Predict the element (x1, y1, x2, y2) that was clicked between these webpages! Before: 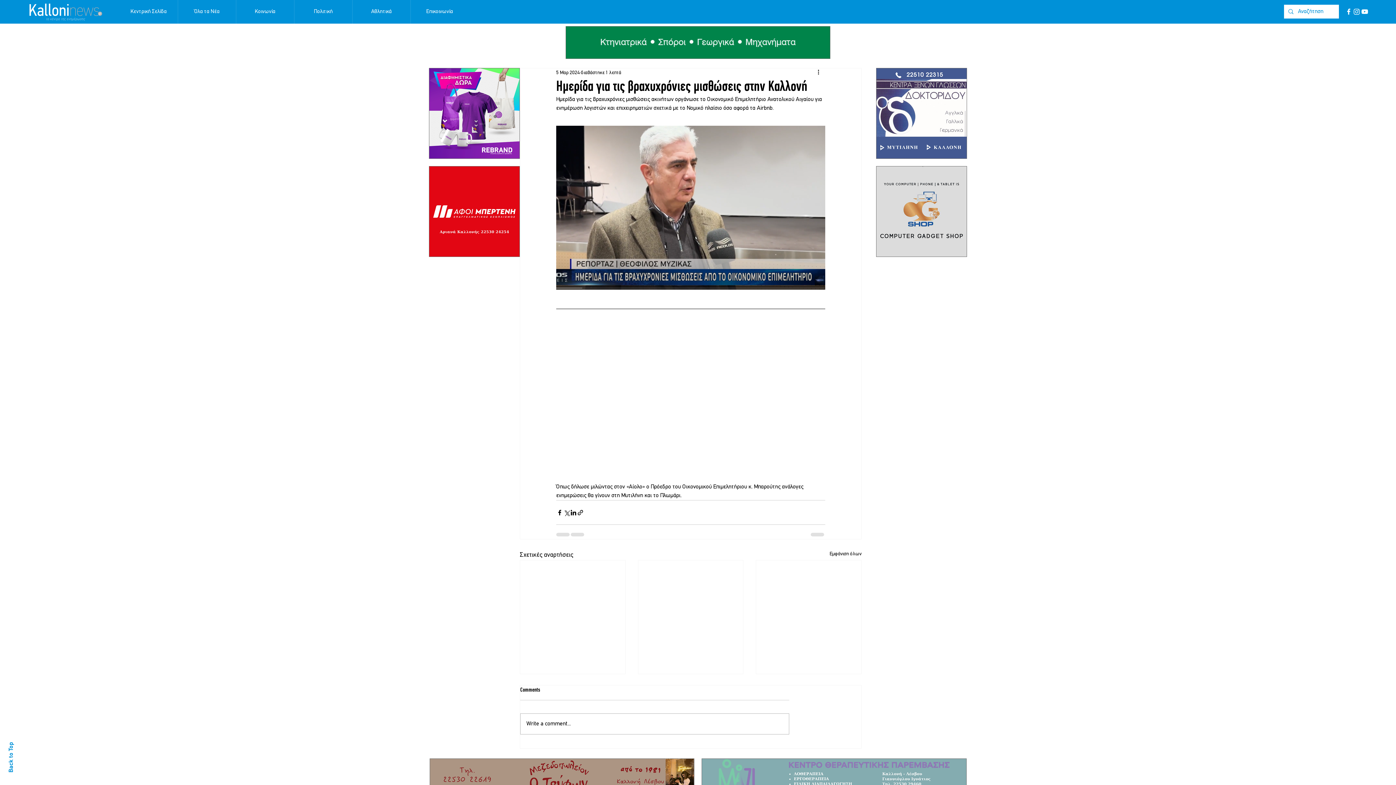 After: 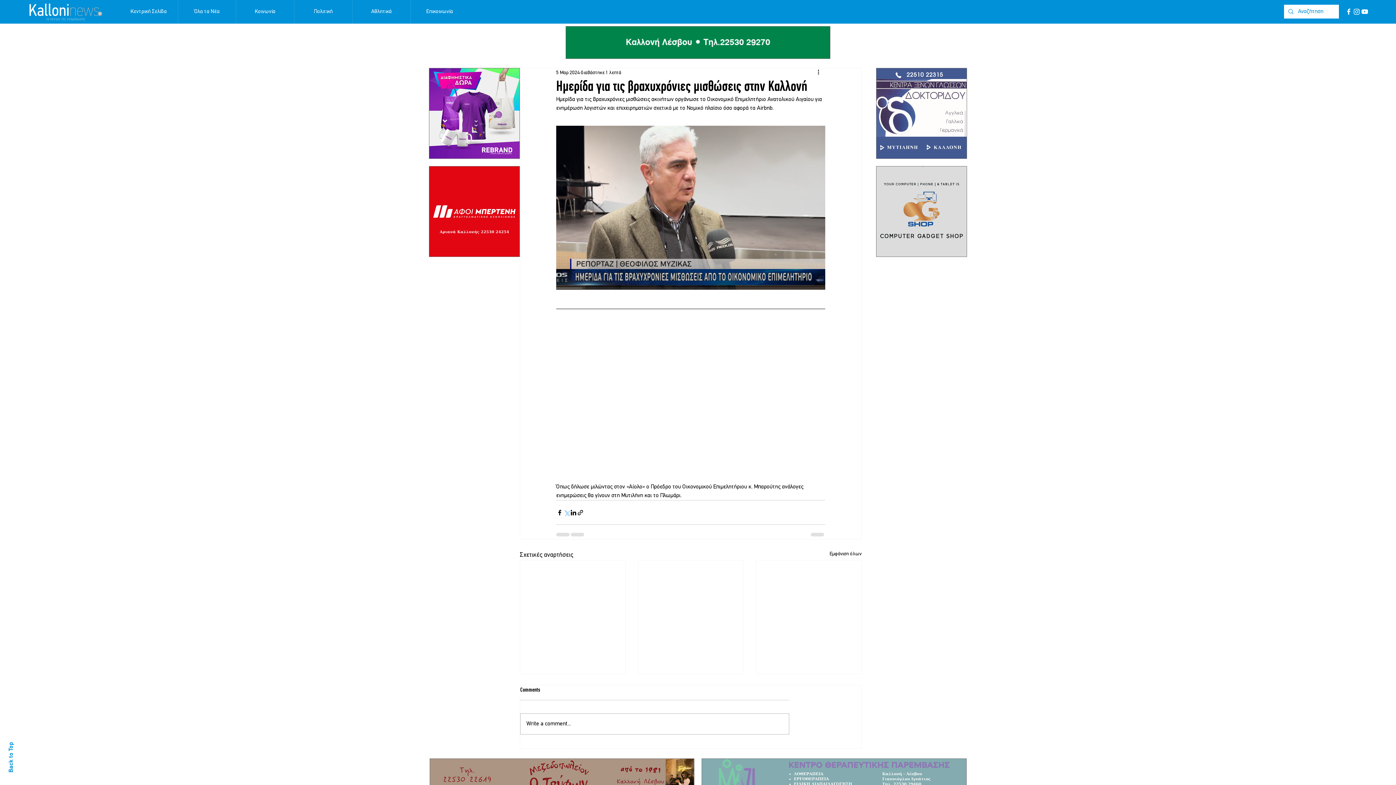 Action: label: Κοινοποίηση μέσω X (Twitter) bbox: (563, 509, 570, 516)